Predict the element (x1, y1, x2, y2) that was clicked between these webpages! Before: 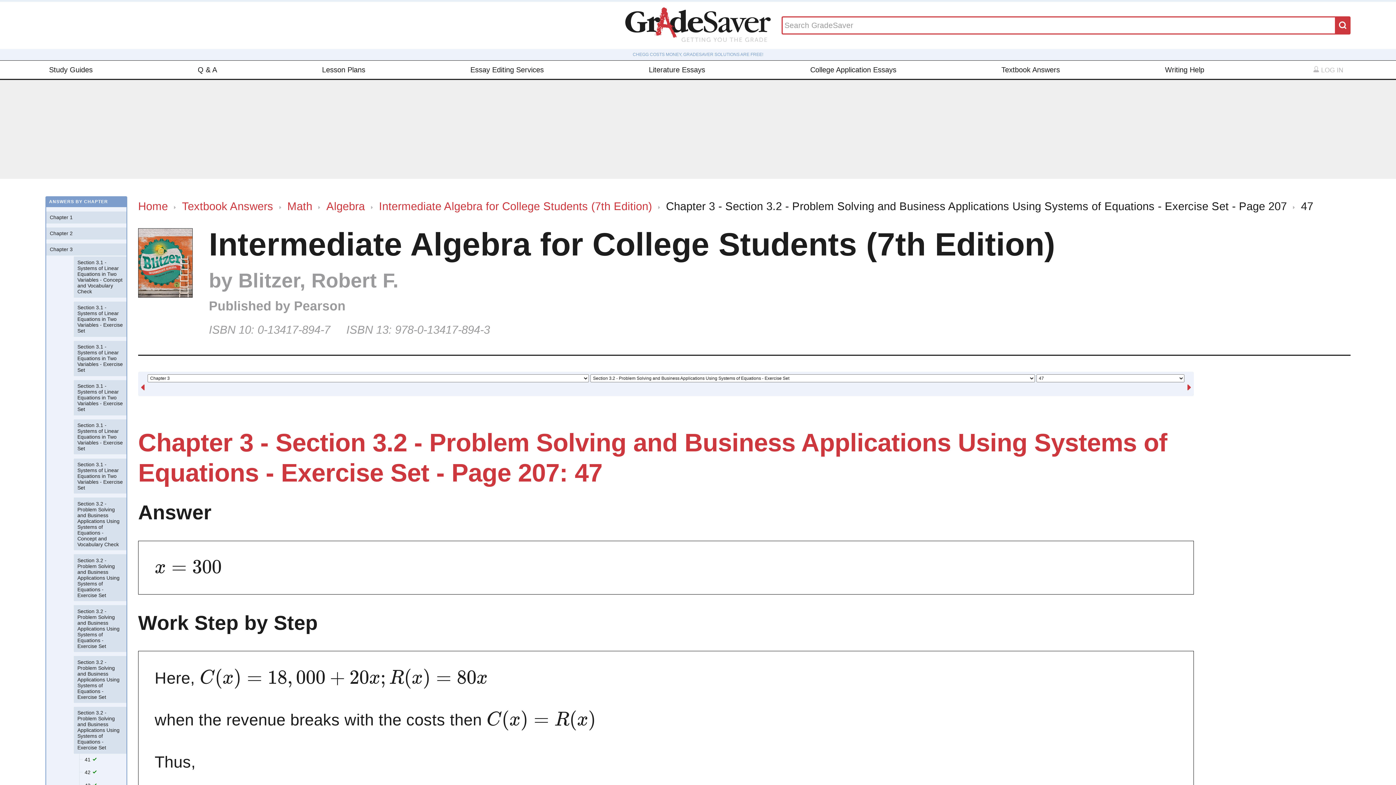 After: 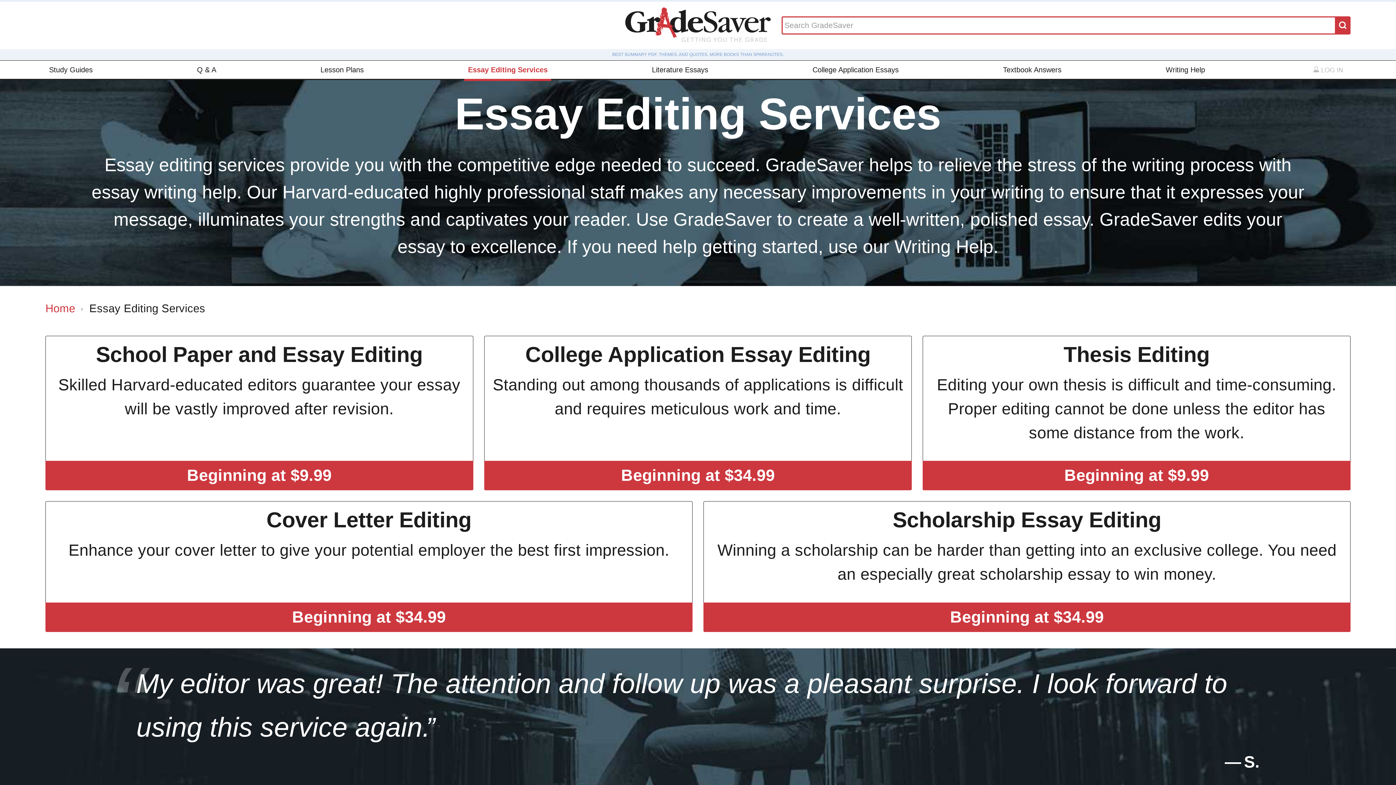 Action: label: Essay Editing Services bbox: (466, 60, 547, 78)